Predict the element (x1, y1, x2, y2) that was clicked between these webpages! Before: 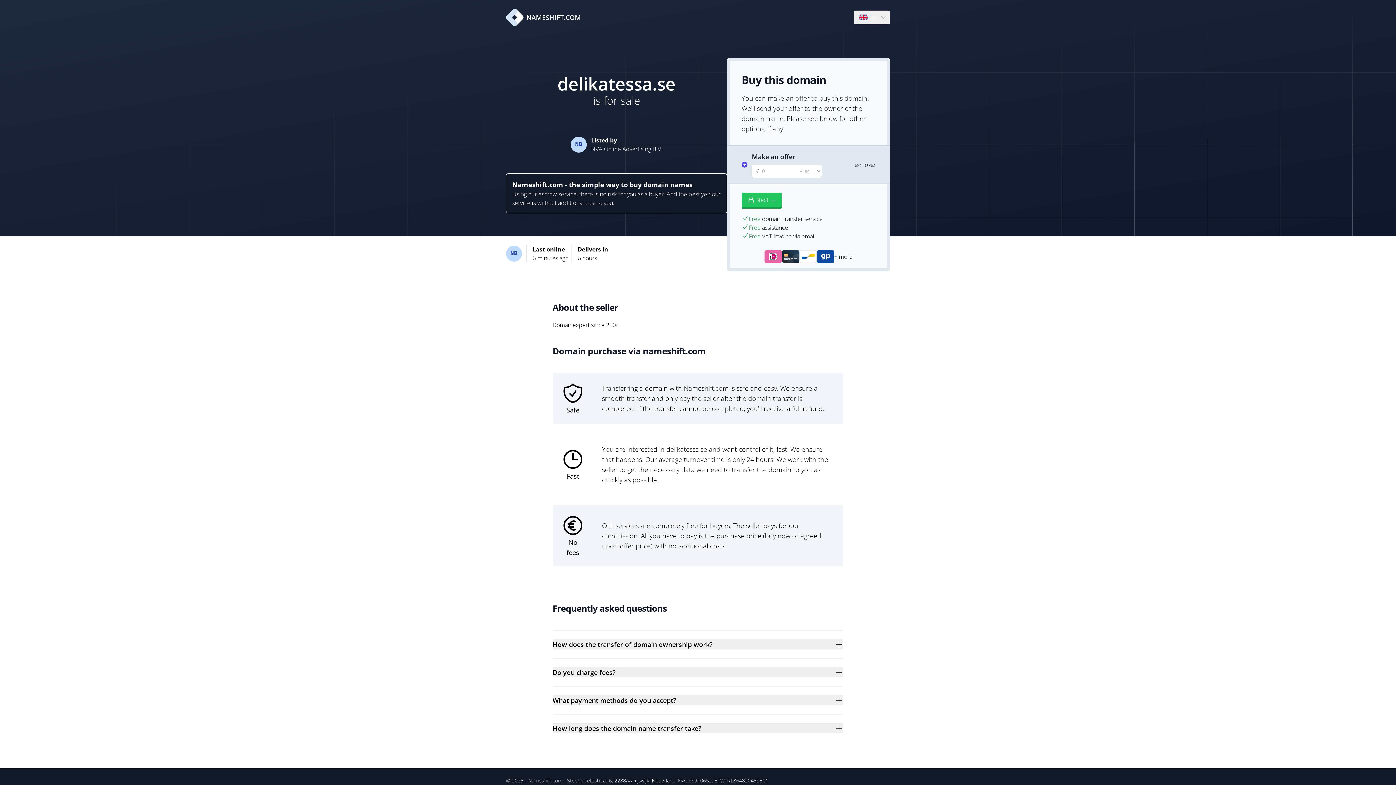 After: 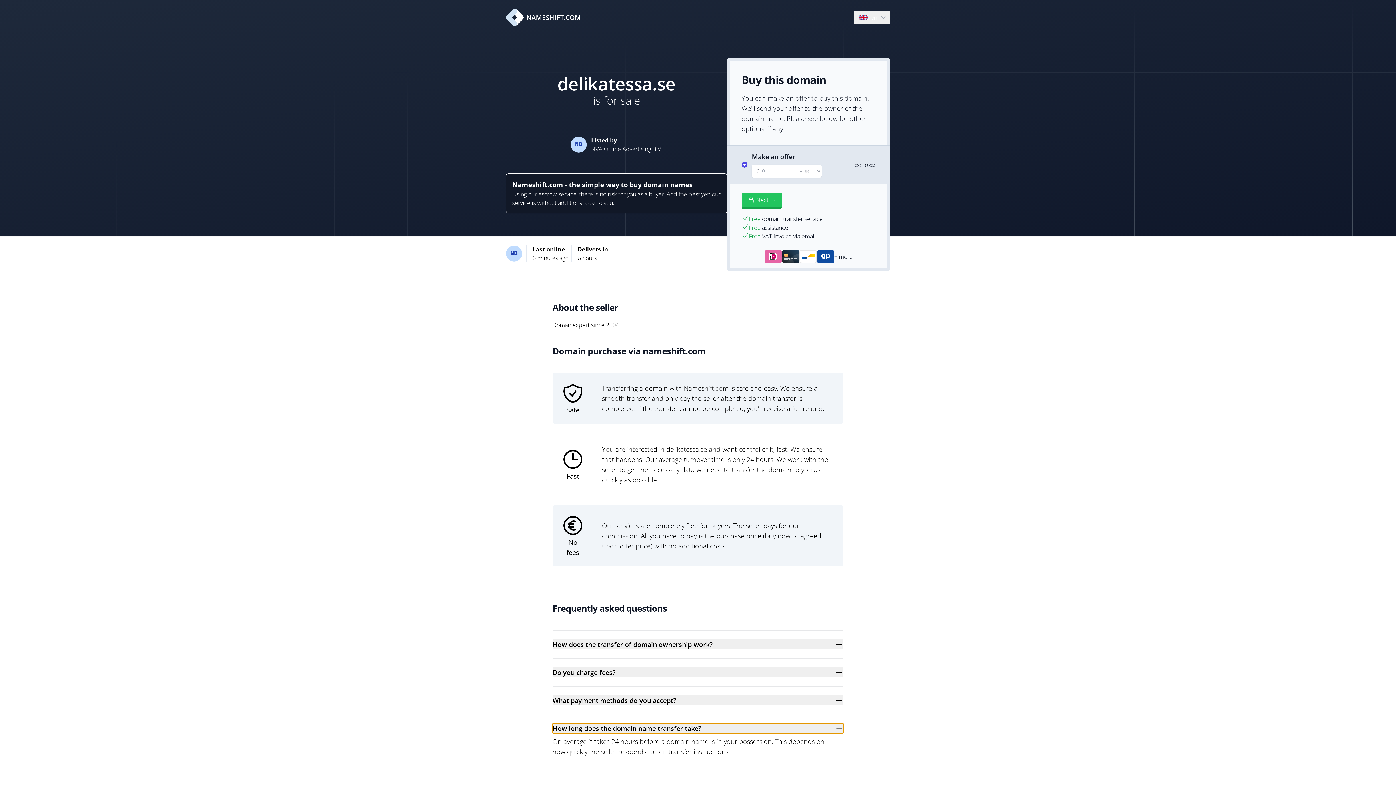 Action: label: How long does the domain name transfer take? bbox: (552, 723, 843, 733)